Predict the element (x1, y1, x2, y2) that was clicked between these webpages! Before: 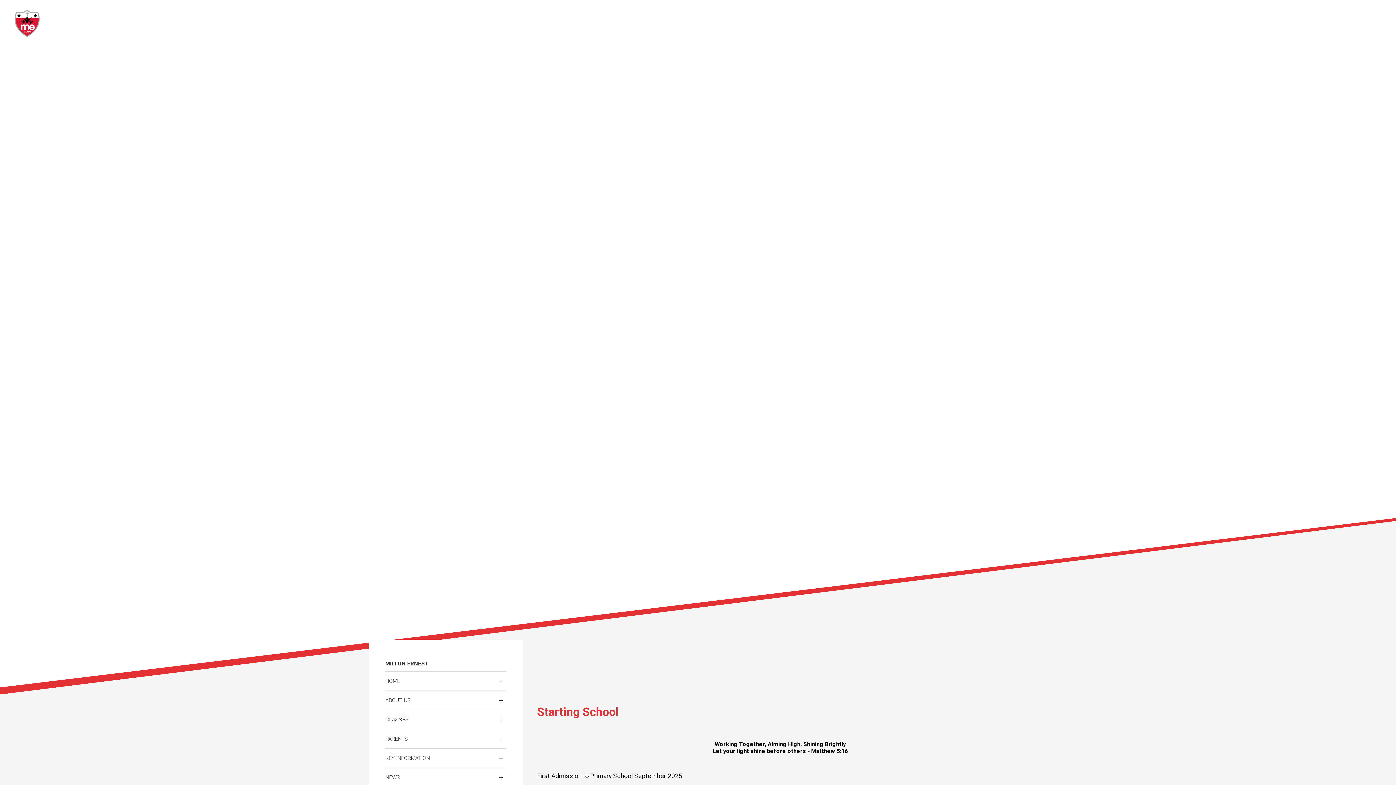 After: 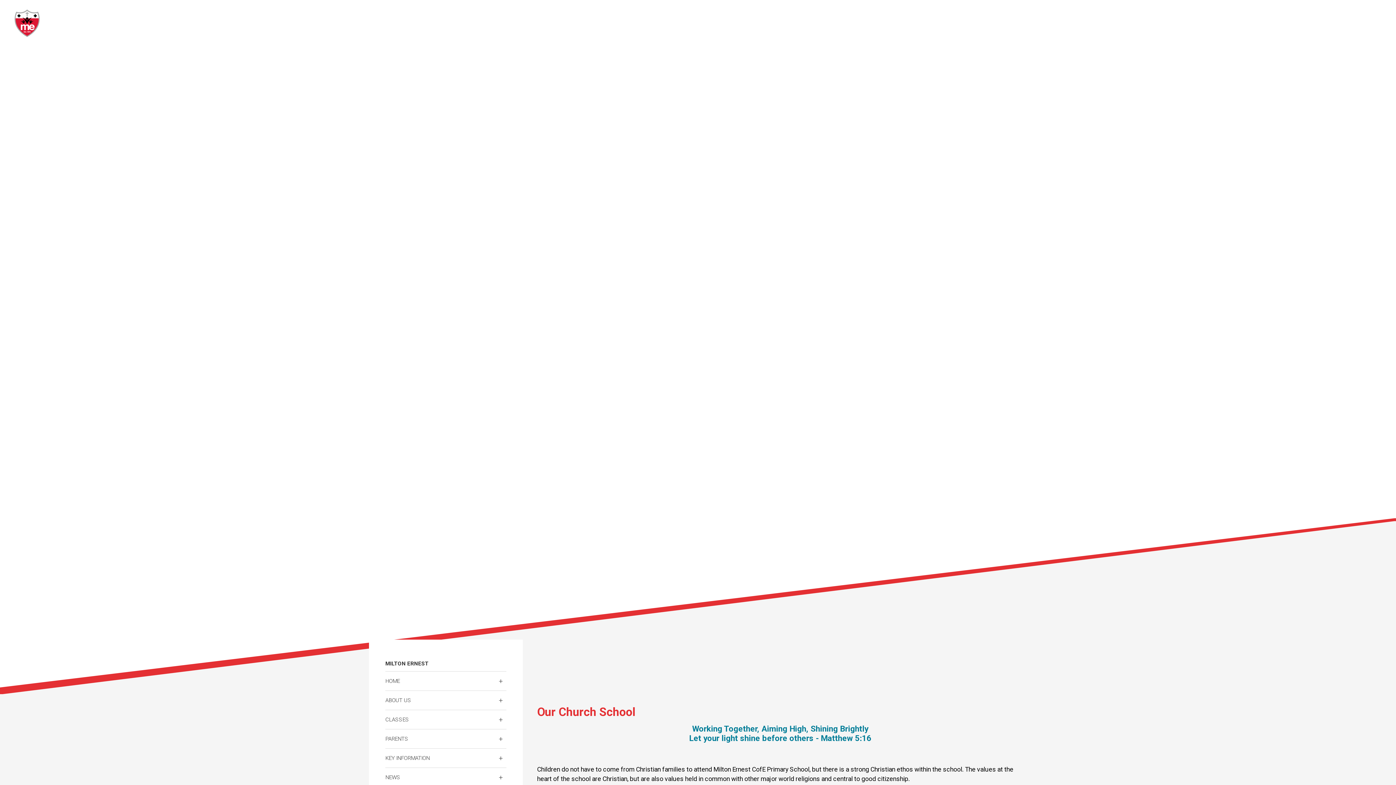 Action: bbox: (662, 24, 734, 42) label: Our Church School